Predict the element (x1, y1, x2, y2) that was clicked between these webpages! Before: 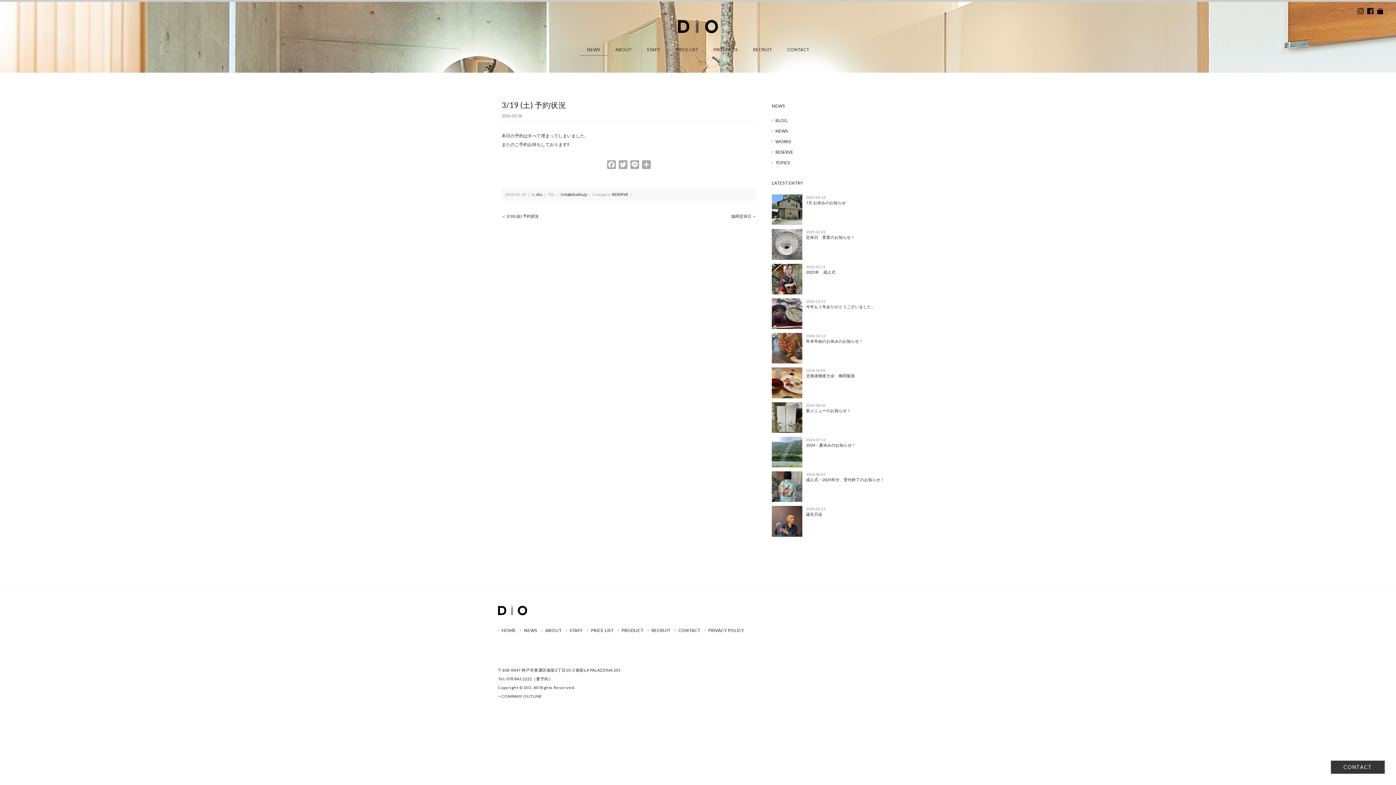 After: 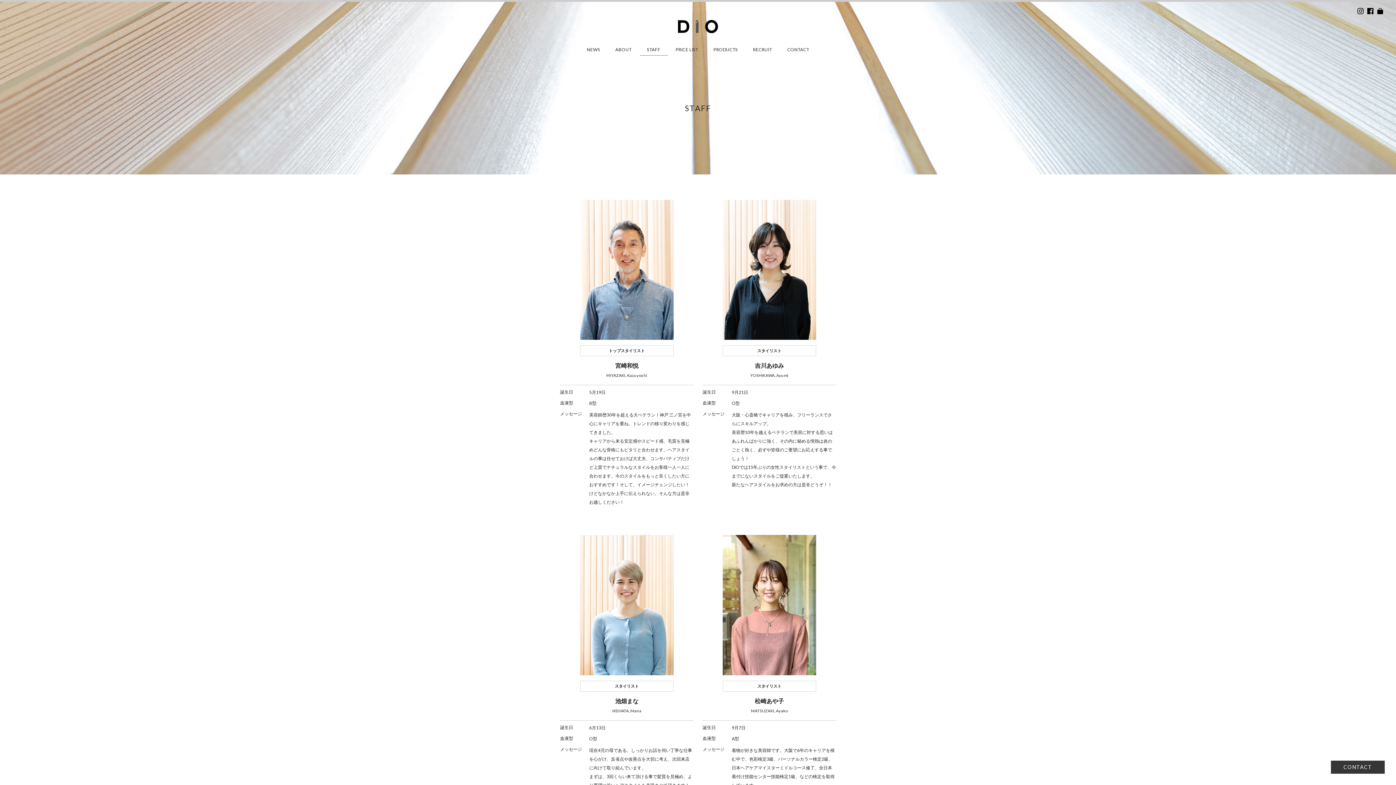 Action: bbox: (643, 43, 664, 55) label: STAFF